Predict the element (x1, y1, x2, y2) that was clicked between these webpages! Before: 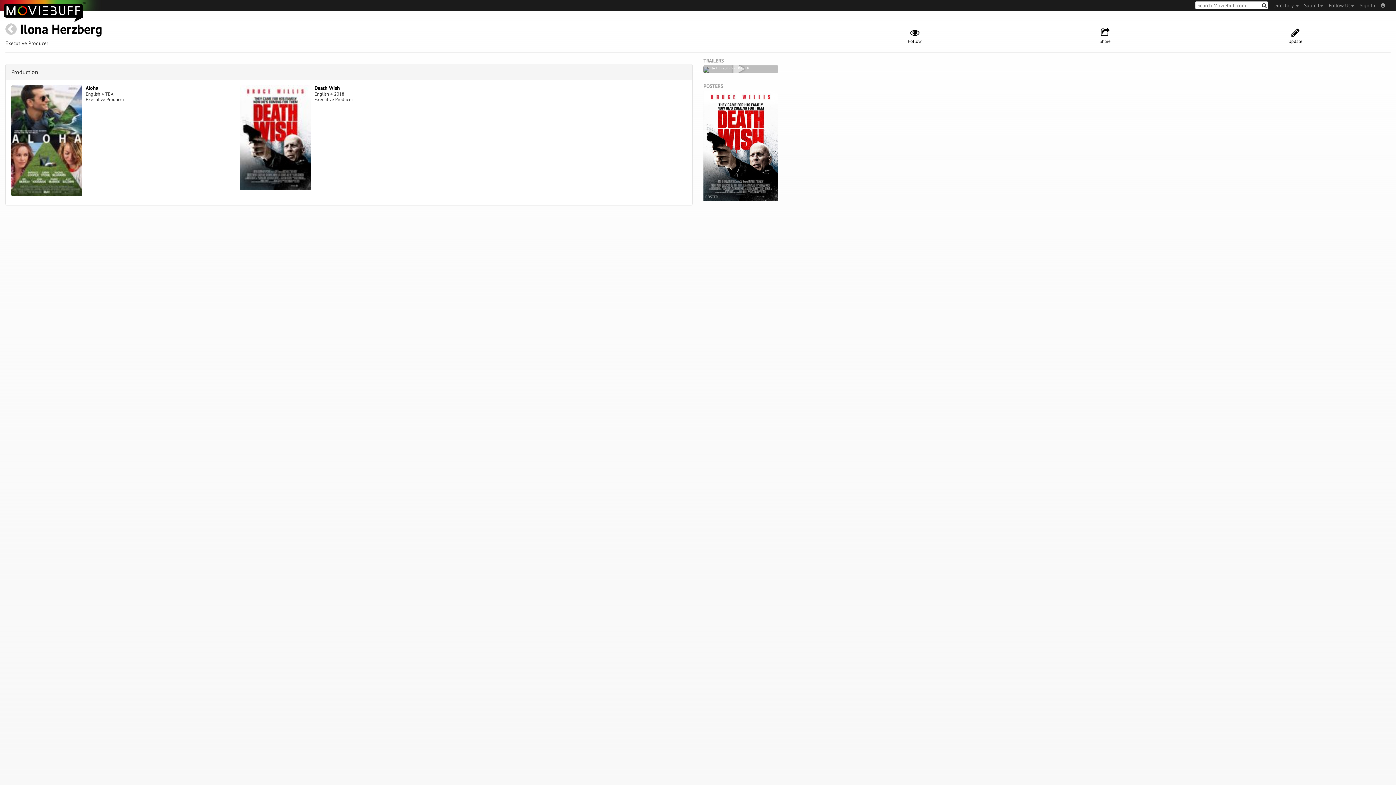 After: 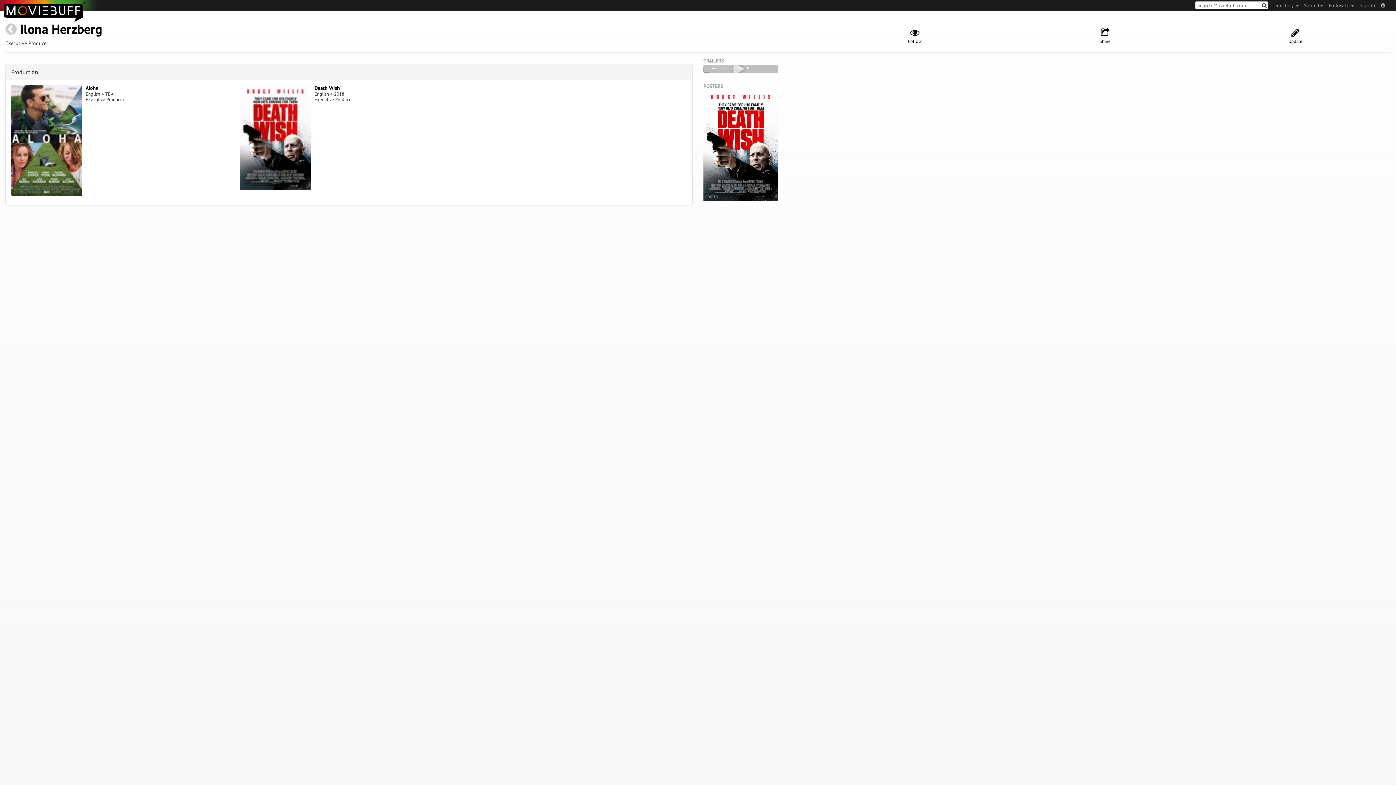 Action: bbox: (20, 20, 102, 37) label: Ilona Herzberg